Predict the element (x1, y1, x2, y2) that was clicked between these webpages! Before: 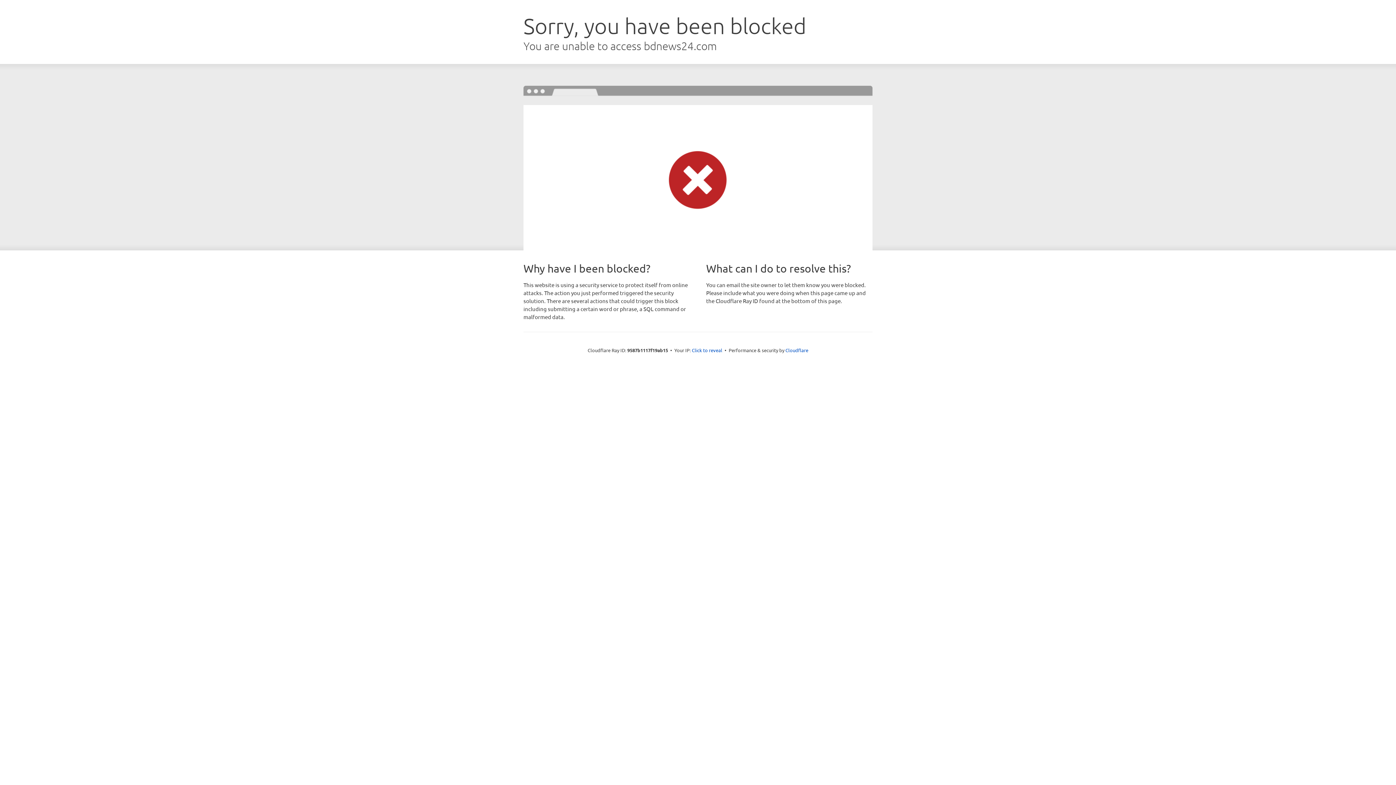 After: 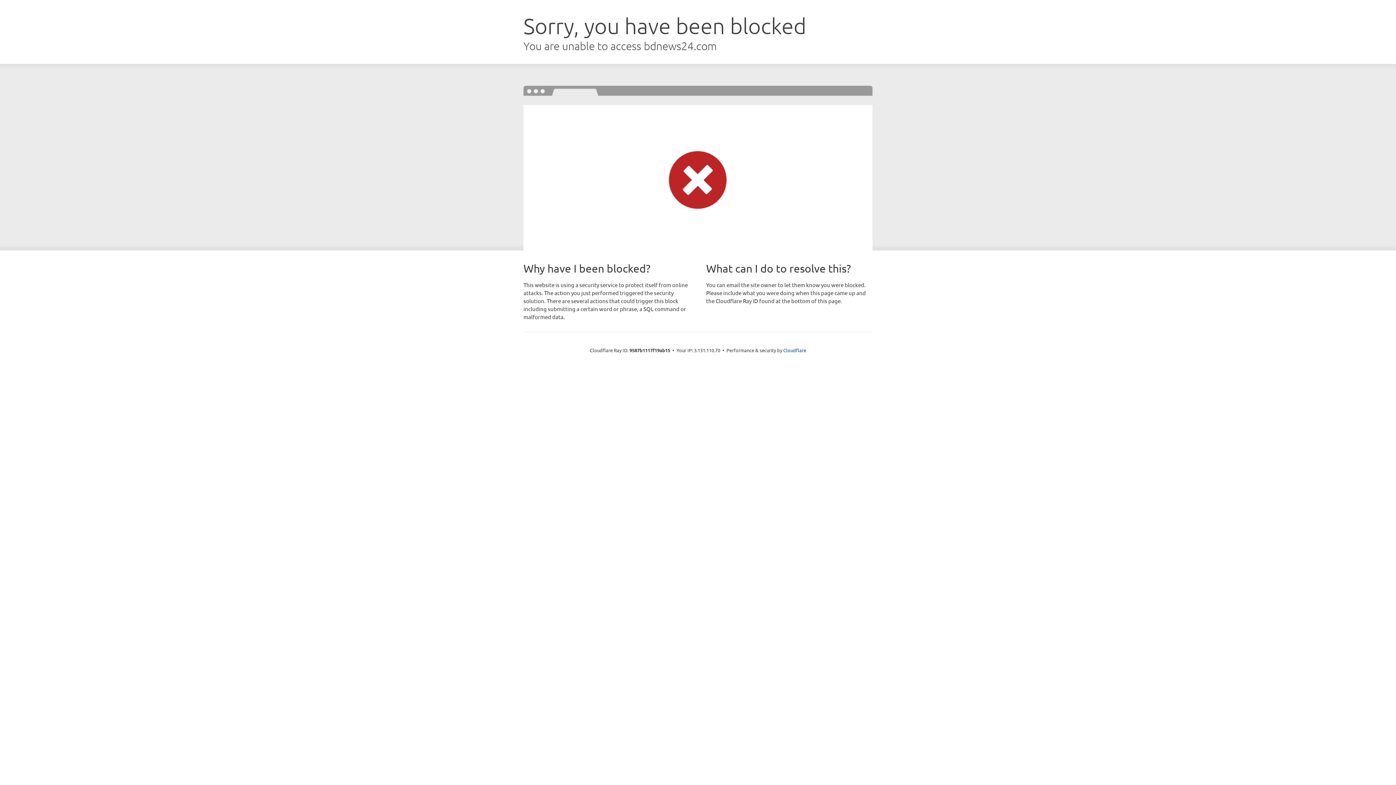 Action: label: Click to reveal bbox: (692, 346, 722, 353)